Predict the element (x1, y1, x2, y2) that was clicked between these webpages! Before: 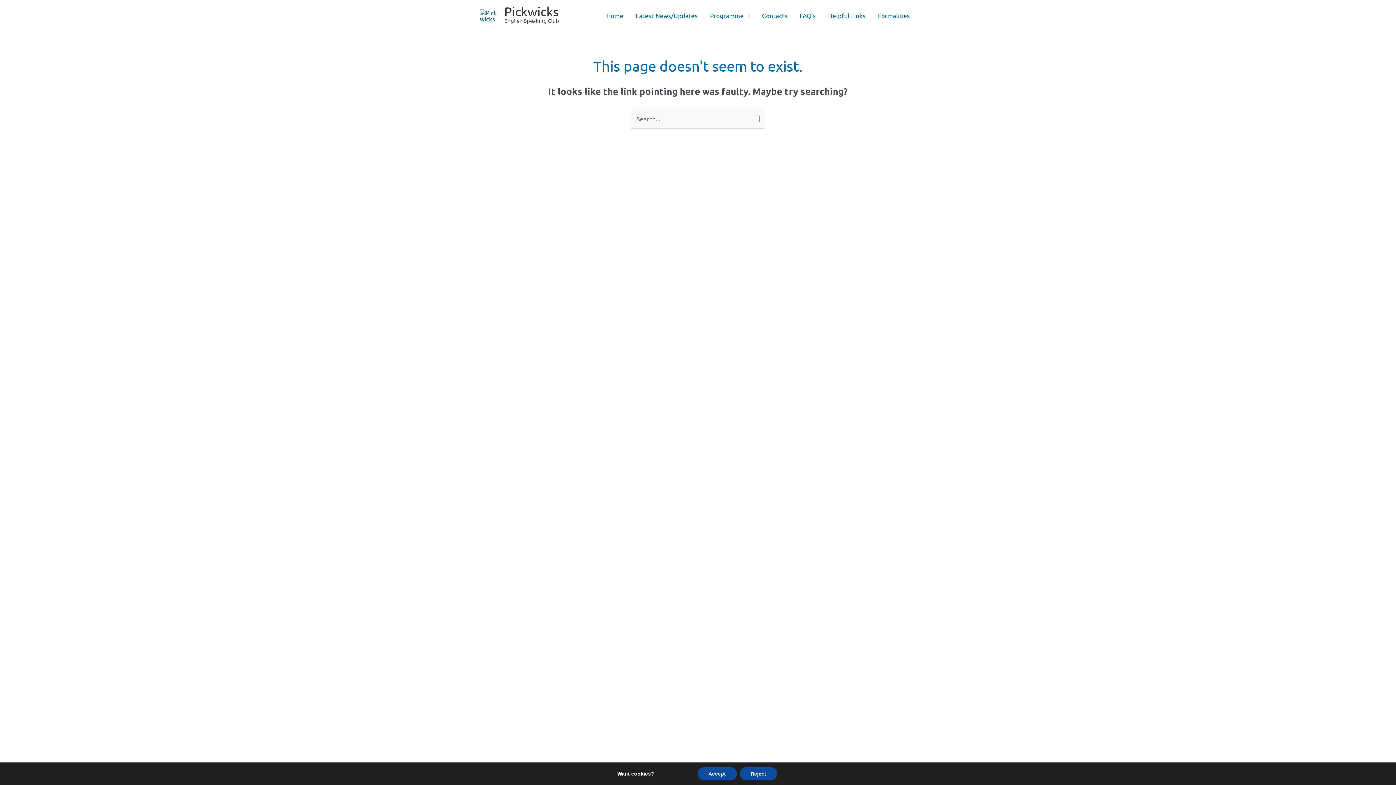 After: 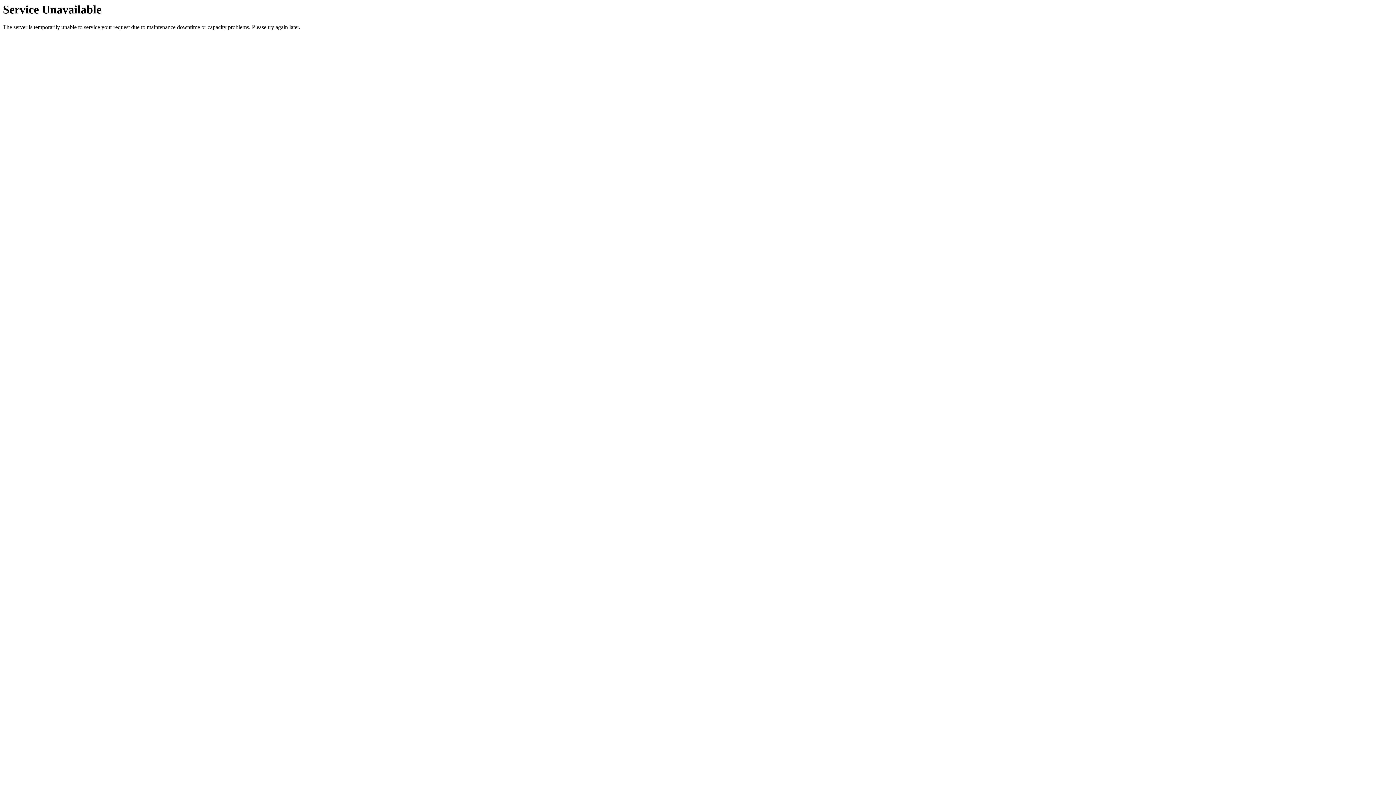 Action: bbox: (822, 2, 872, 28) label: Helpful Links